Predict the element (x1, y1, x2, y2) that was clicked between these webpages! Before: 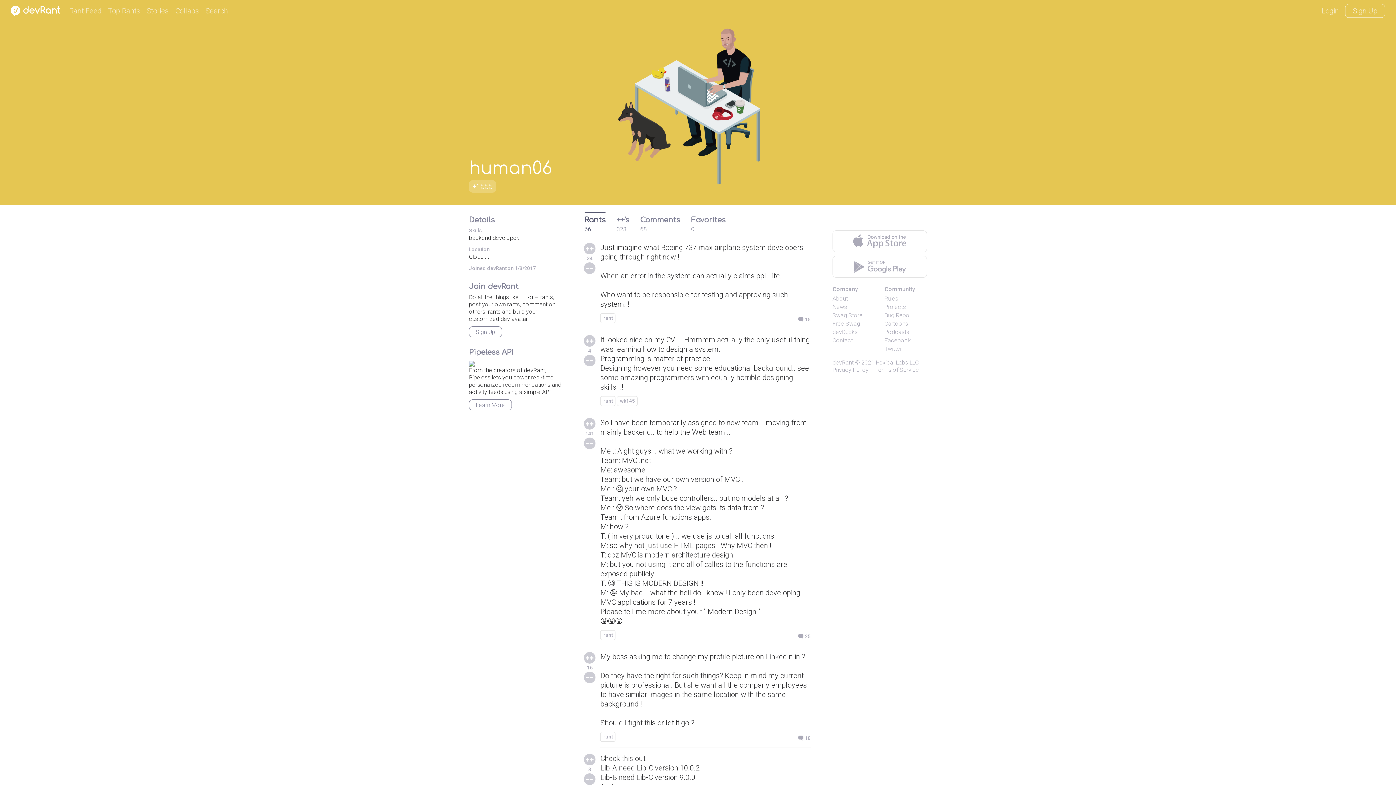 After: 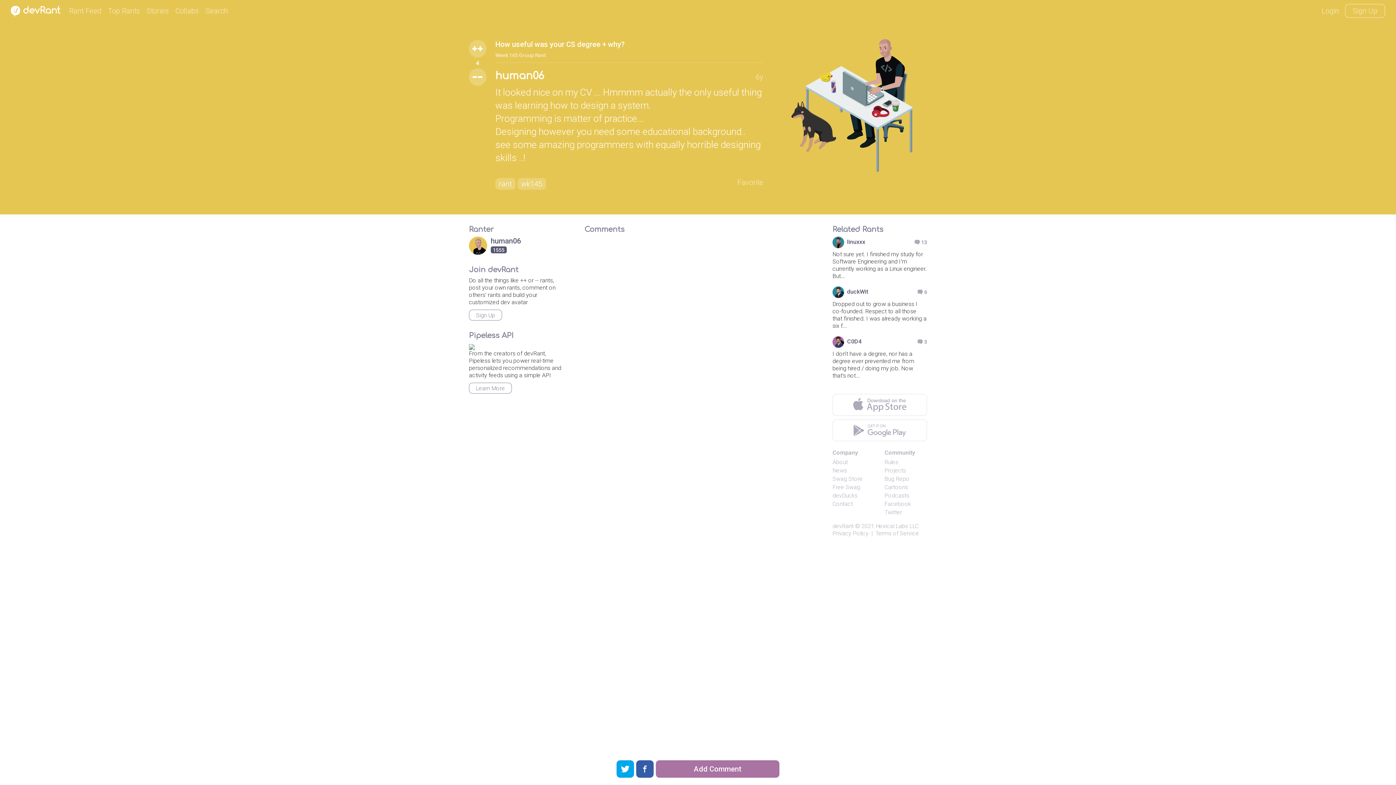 Action: bbox: (600, 335, 810, 392) label: It looked nice on my CV ... Hmmmm actually the only useful thing was learning how to design a system.
Programming is matter of practice...
Designing however you need some educational background.. see some amazing programmers with equally horrible designing skills ..!